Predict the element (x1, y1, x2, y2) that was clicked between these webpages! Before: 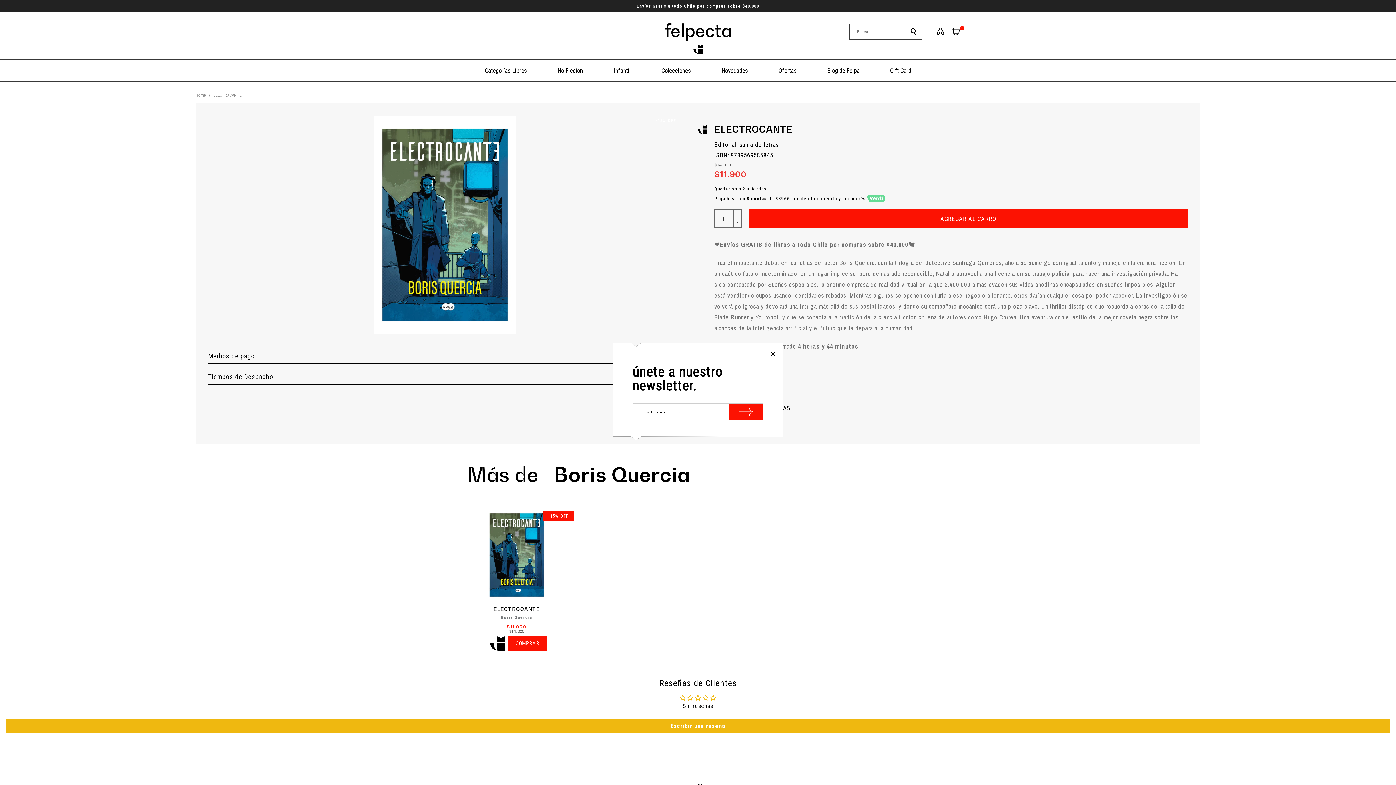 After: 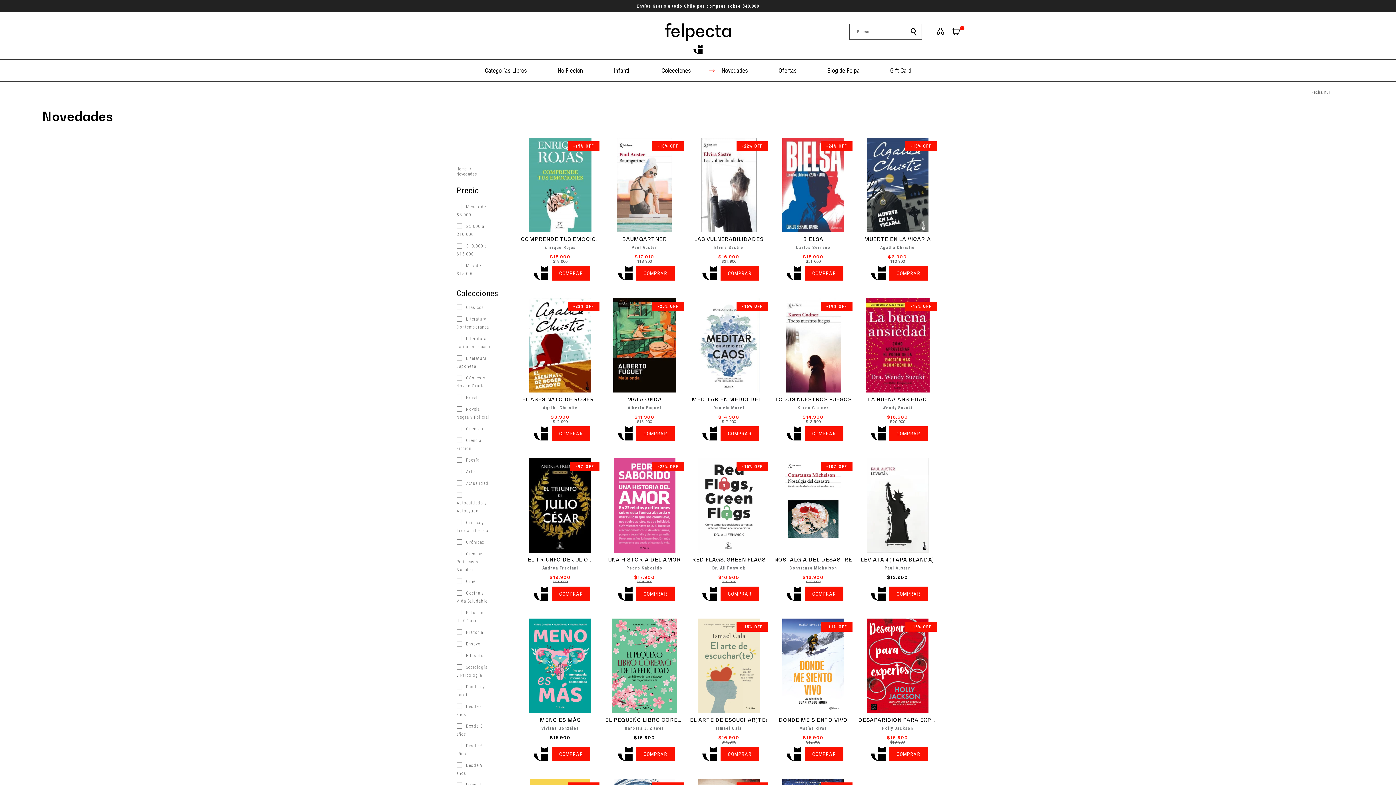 Action: bbox: (721, 66, 748, 74) label: Novedades